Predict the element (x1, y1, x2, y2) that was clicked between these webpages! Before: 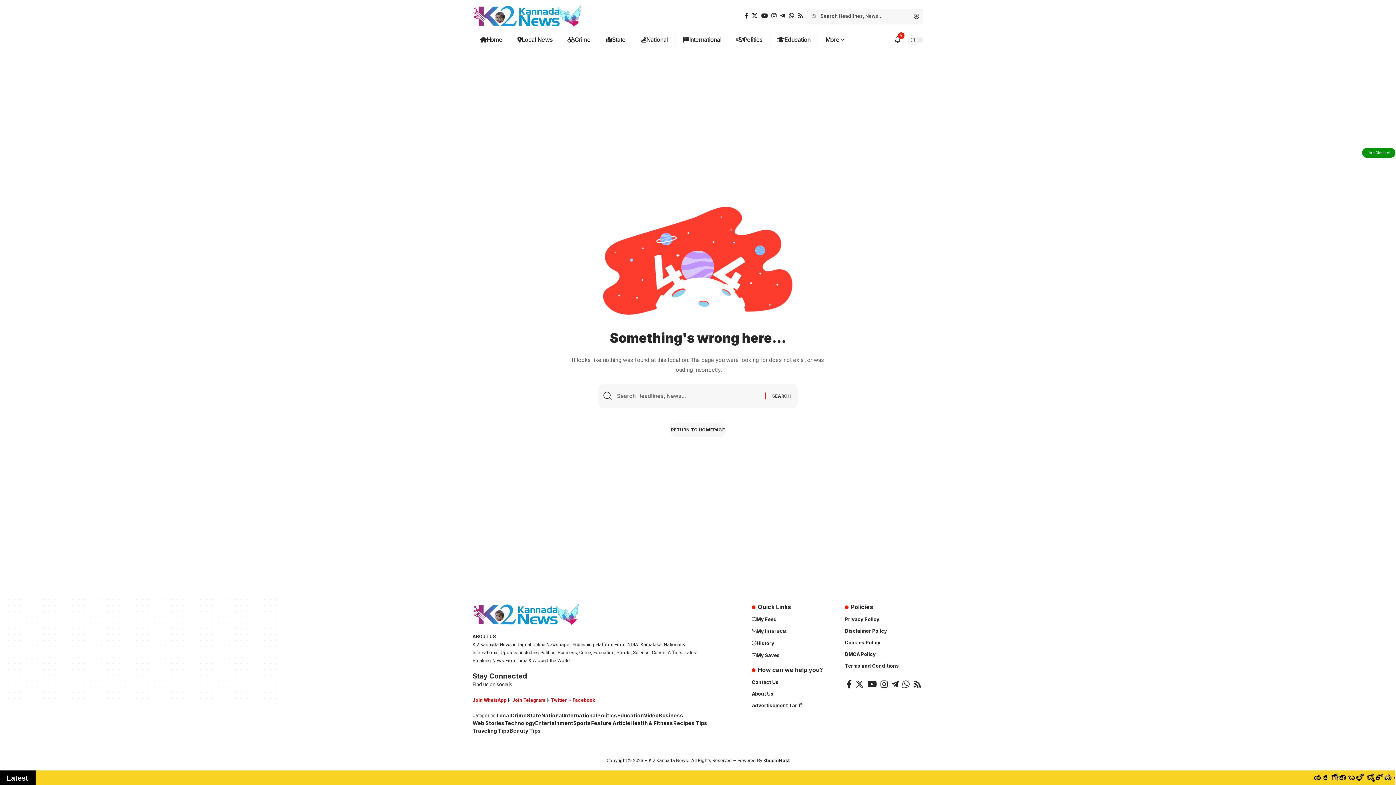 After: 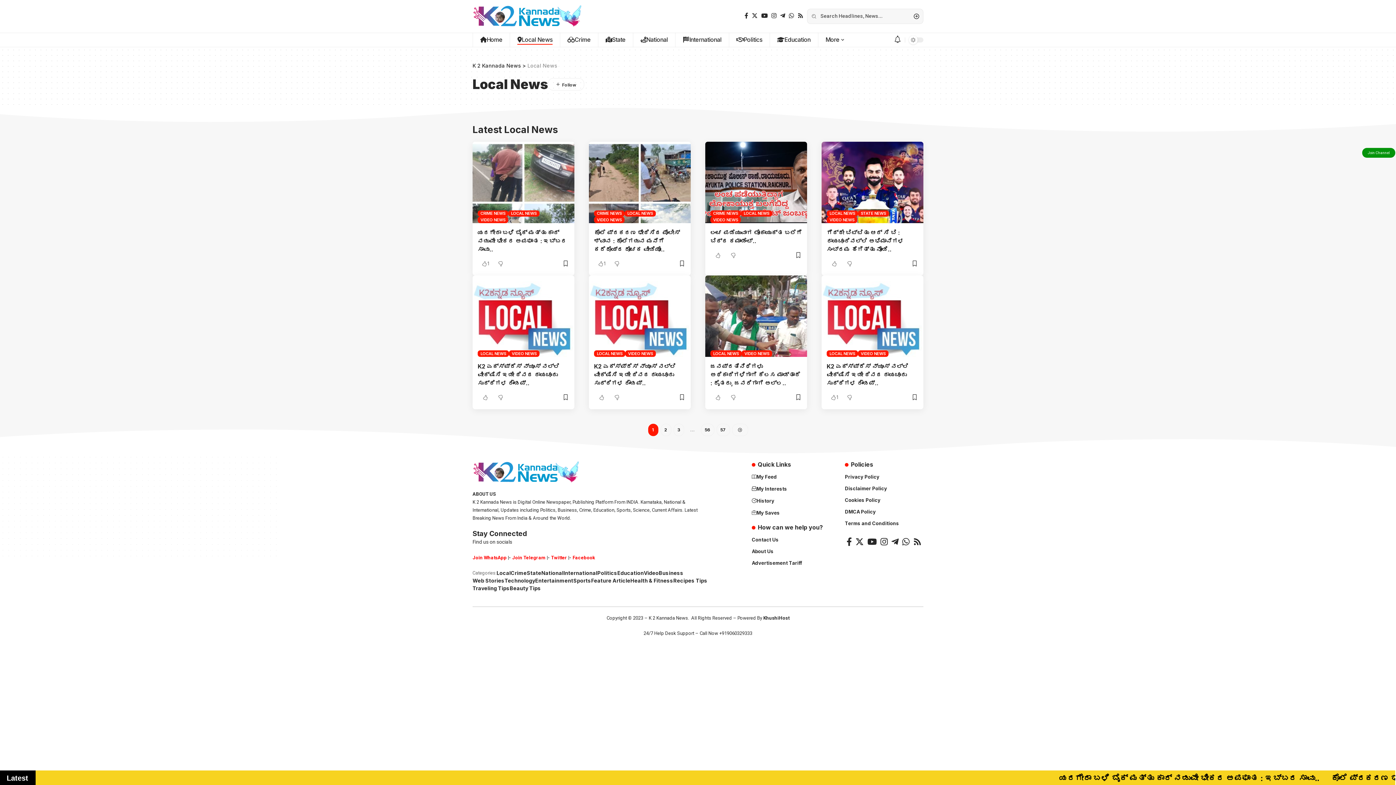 Action: label: Local bbox: (496, 711, 510, 719)